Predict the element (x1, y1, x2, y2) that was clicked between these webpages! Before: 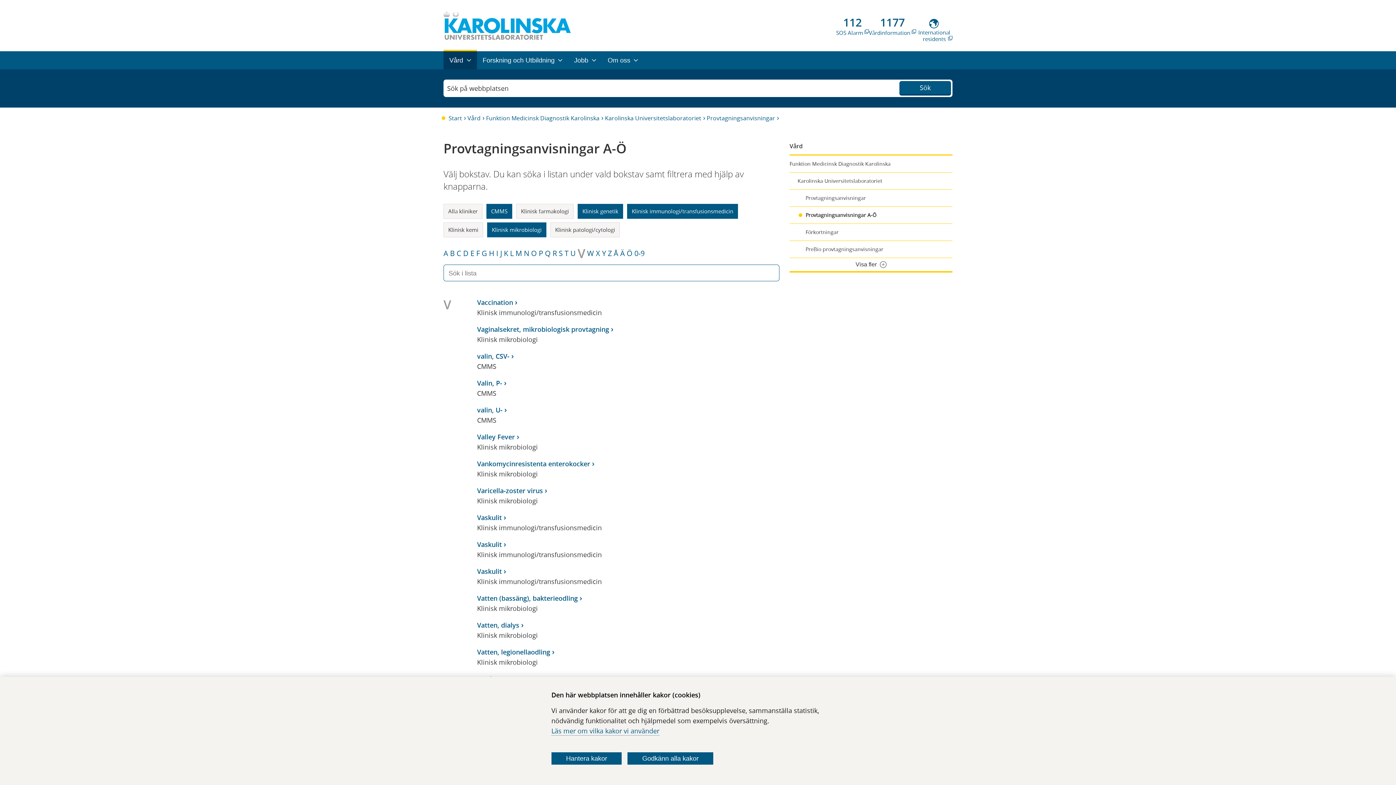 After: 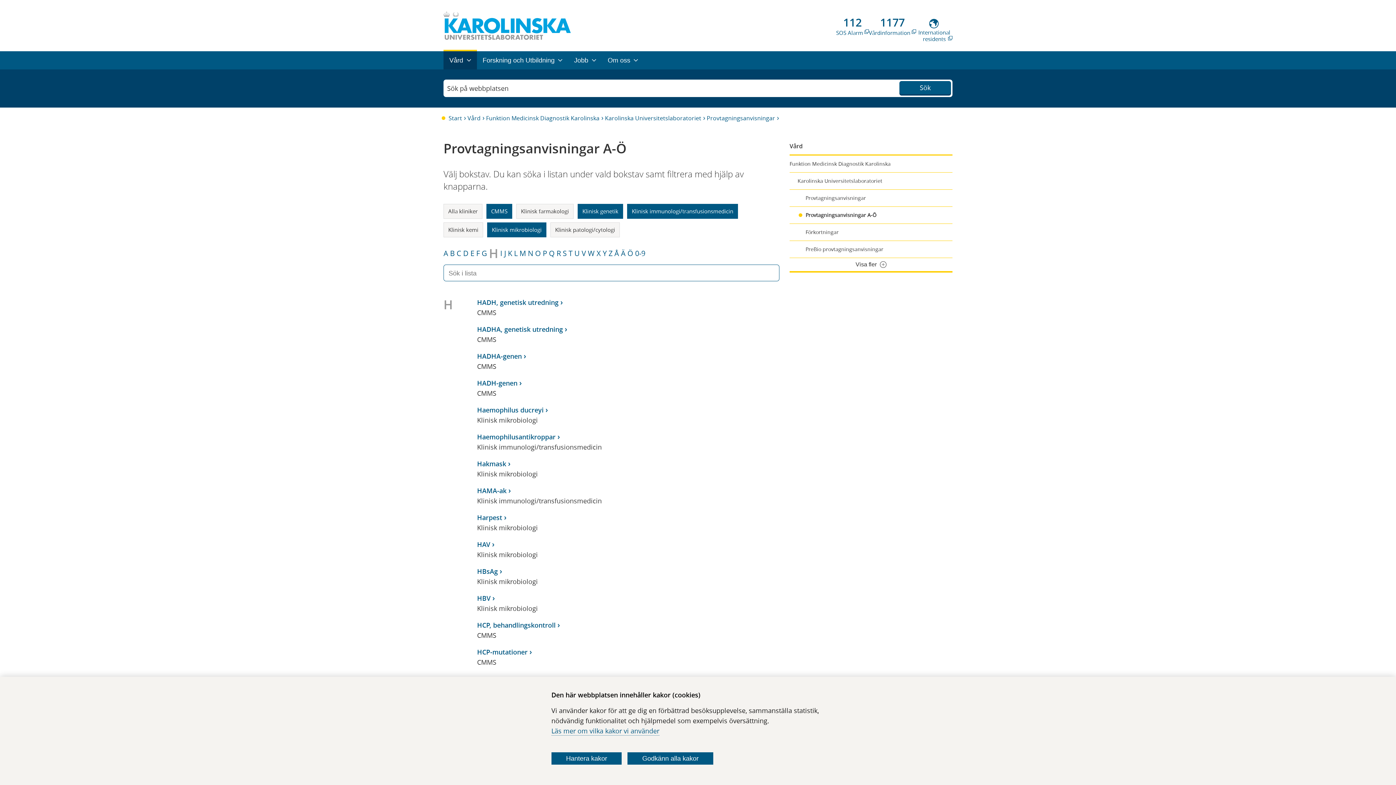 Action: bbox: (489, 248, 494, 258) label: H